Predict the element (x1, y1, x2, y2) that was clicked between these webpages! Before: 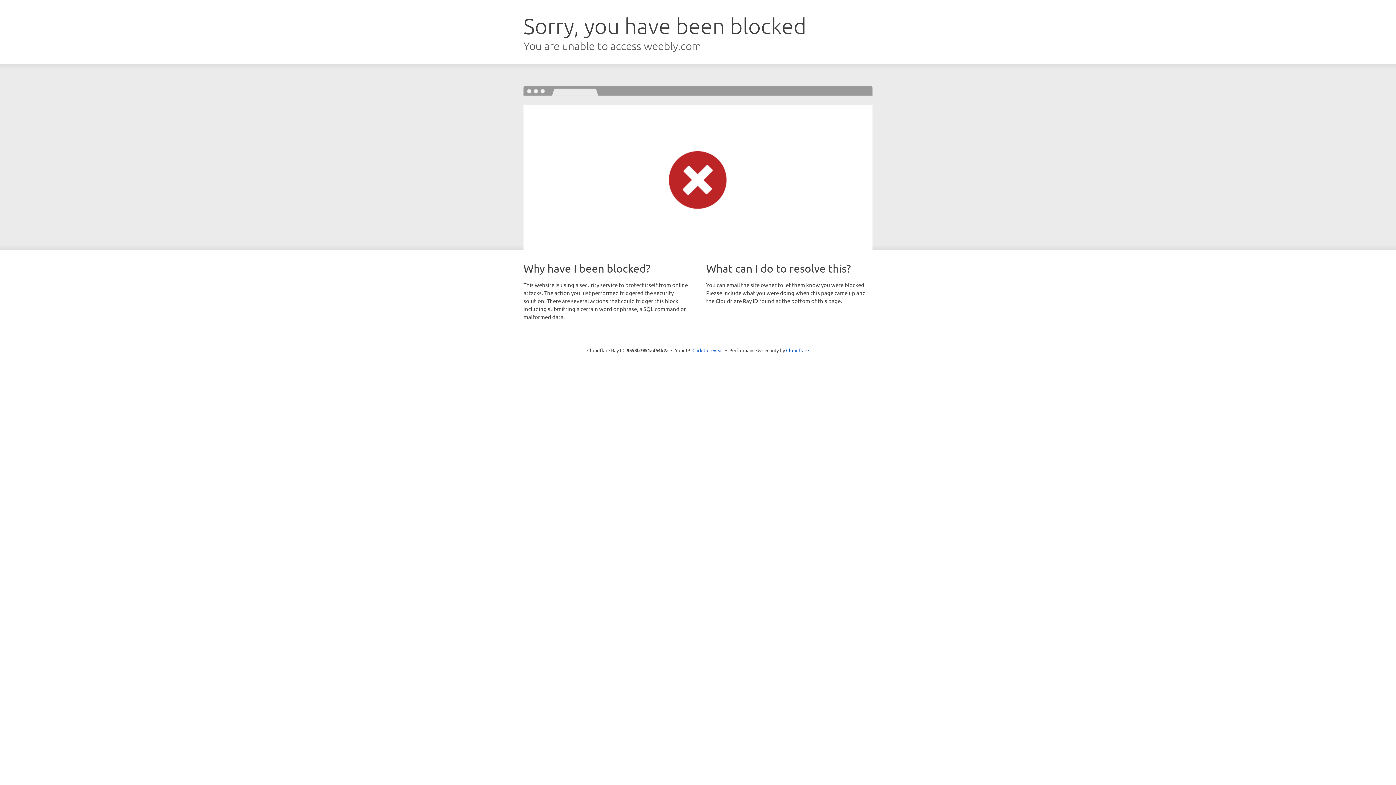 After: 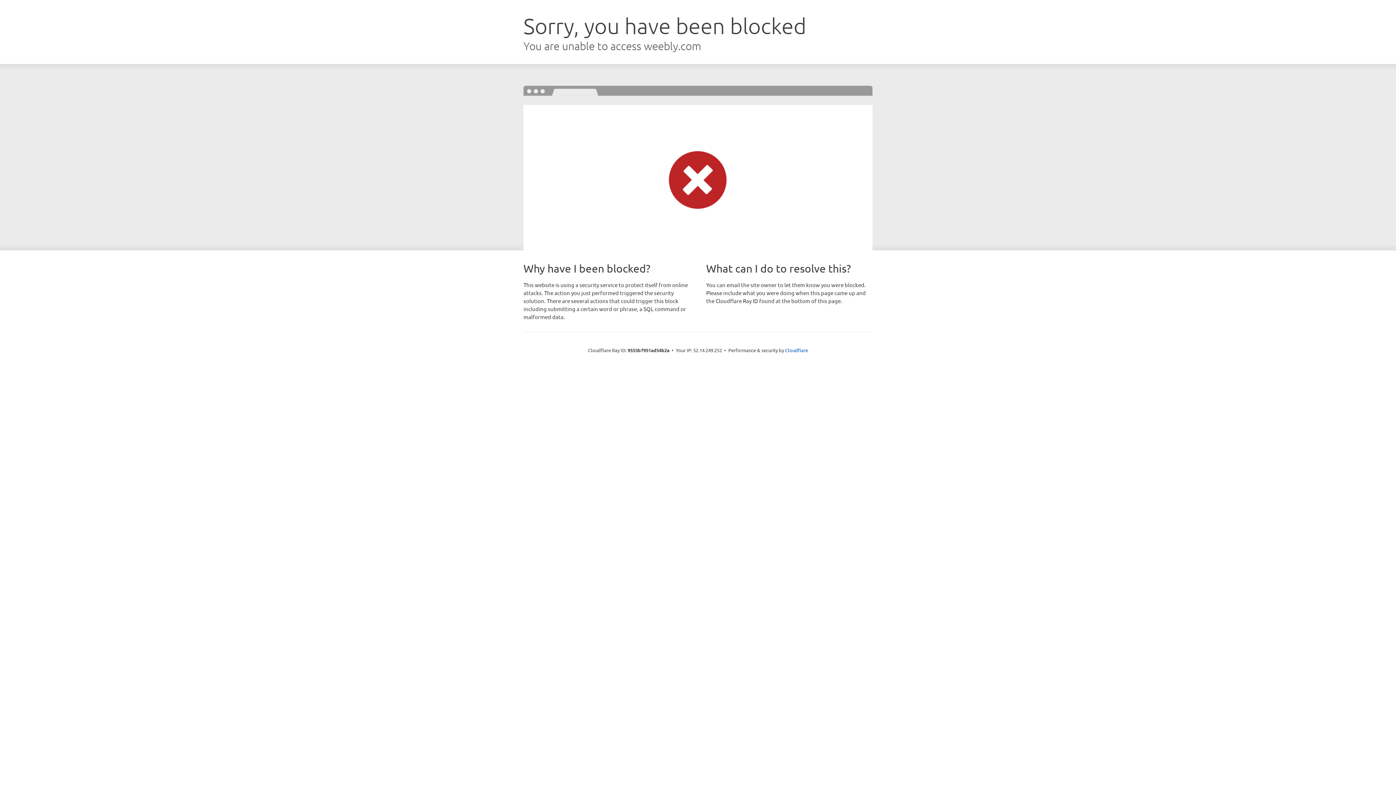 Action: label: Click to reveal bbox: (692, 346, 723, 353)